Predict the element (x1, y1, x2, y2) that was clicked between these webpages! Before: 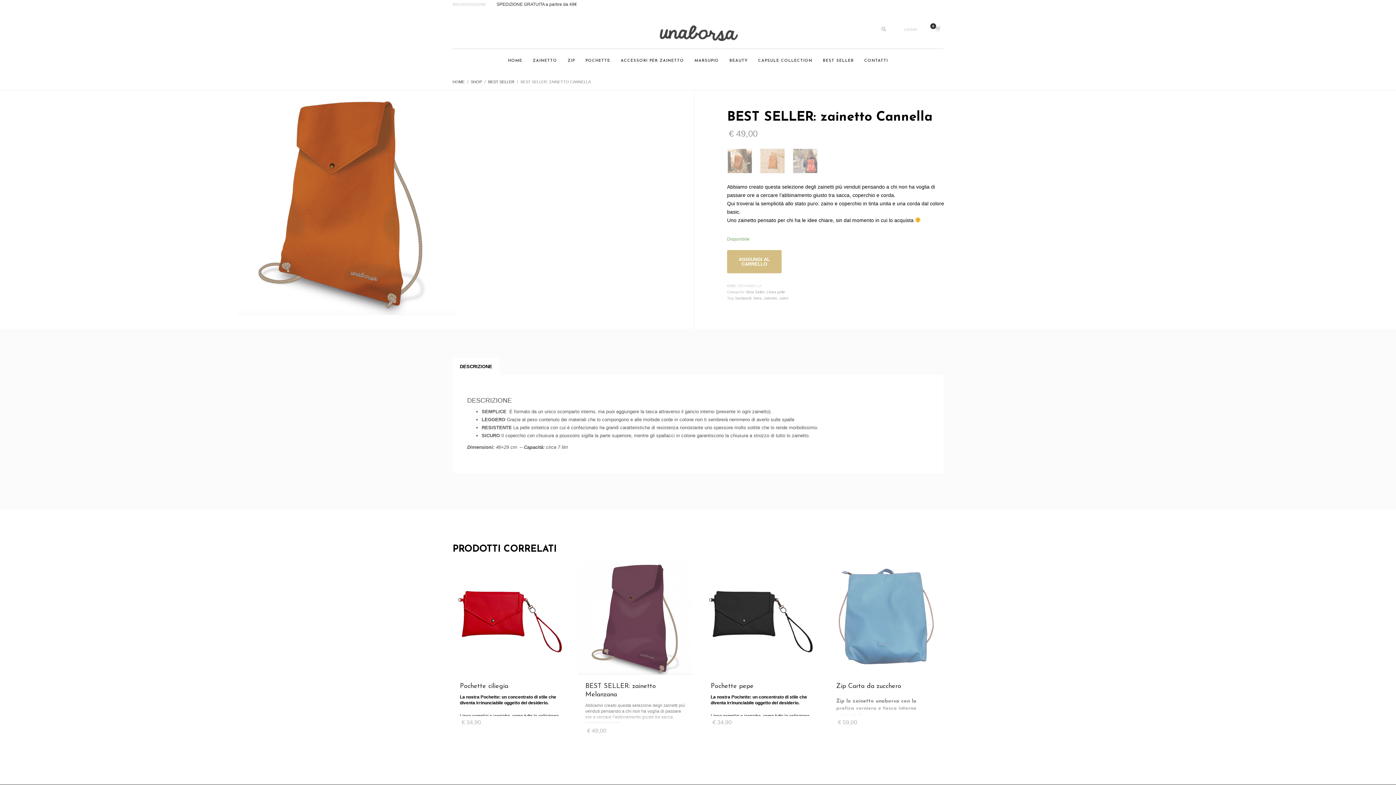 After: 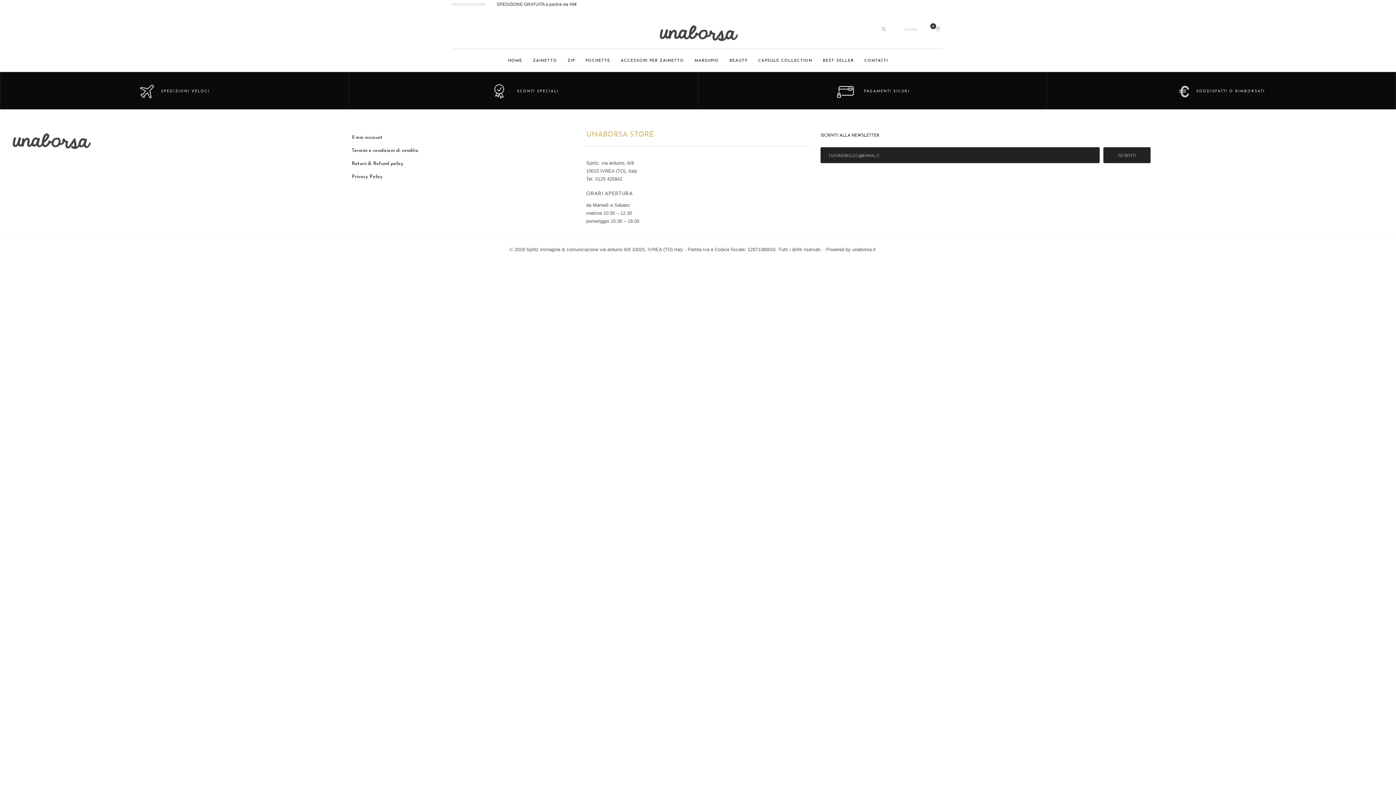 Action: bbox: (470, 79, 482, 84) label: SHOP